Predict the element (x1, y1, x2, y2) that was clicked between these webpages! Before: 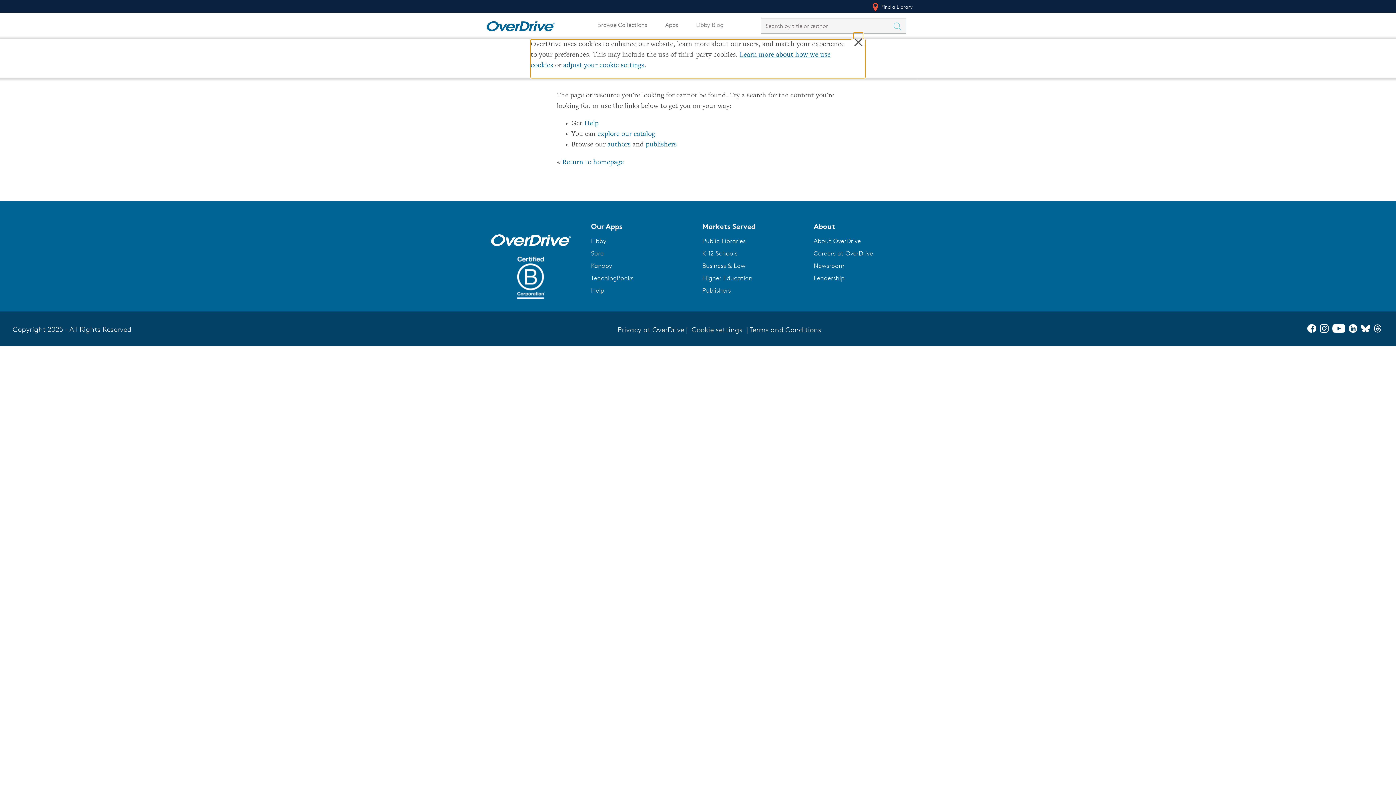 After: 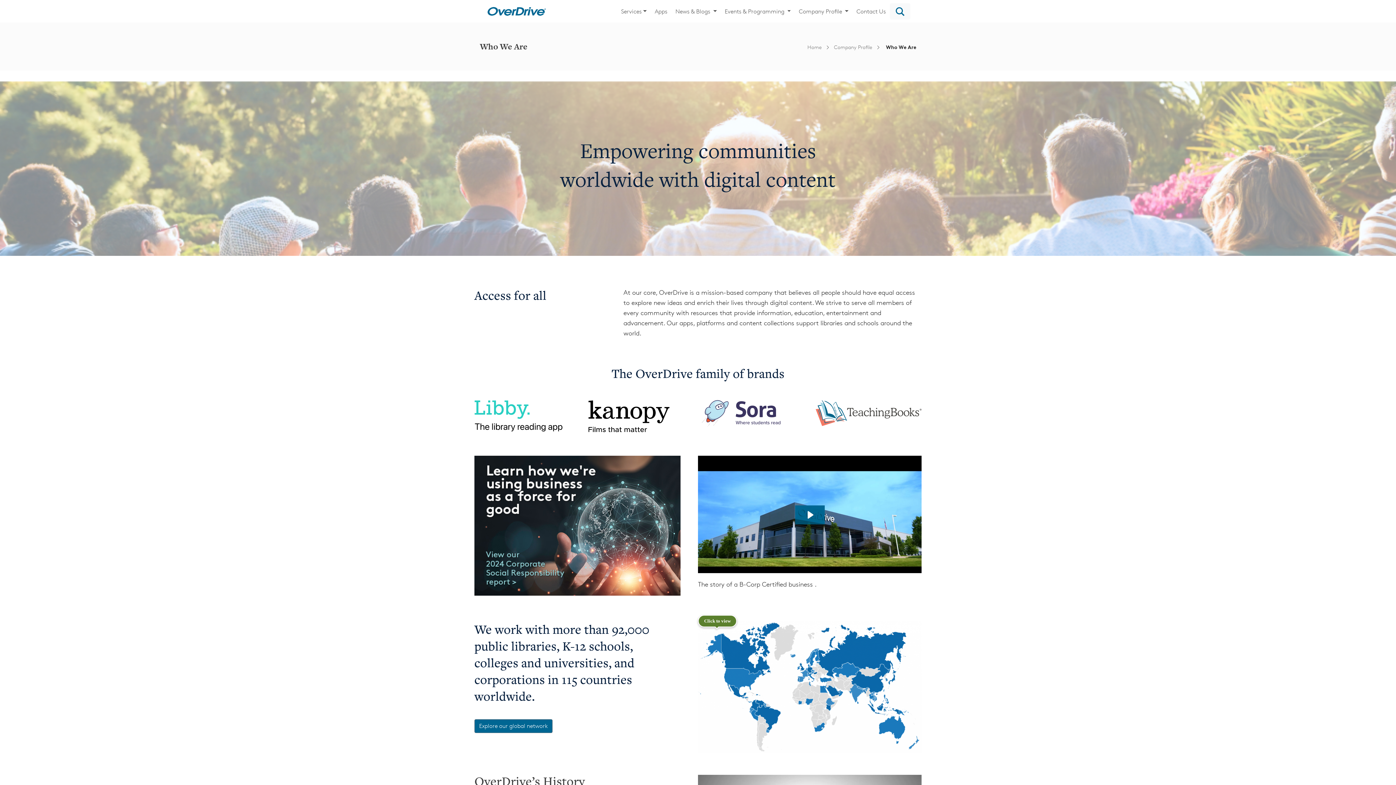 Action: bbox: (517, 293, 544, 300)